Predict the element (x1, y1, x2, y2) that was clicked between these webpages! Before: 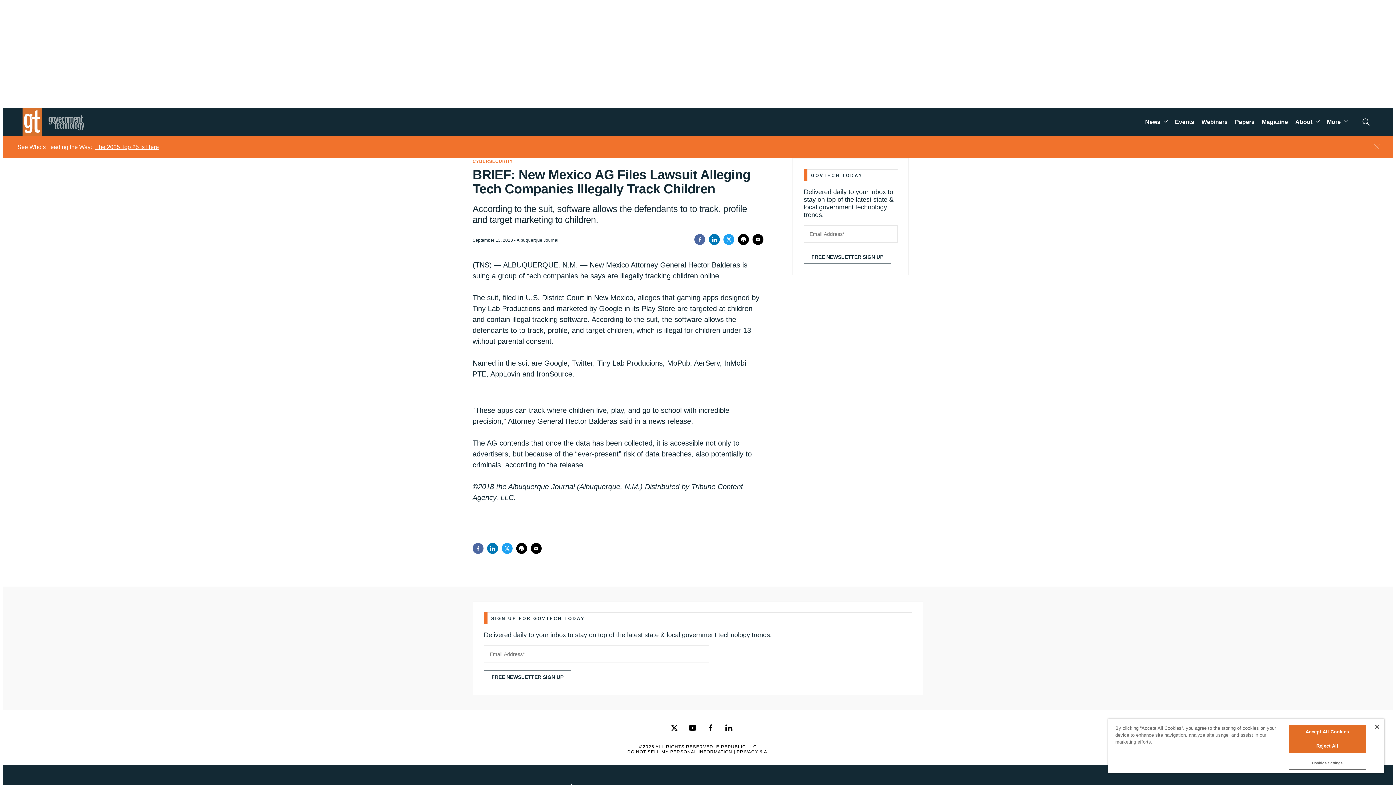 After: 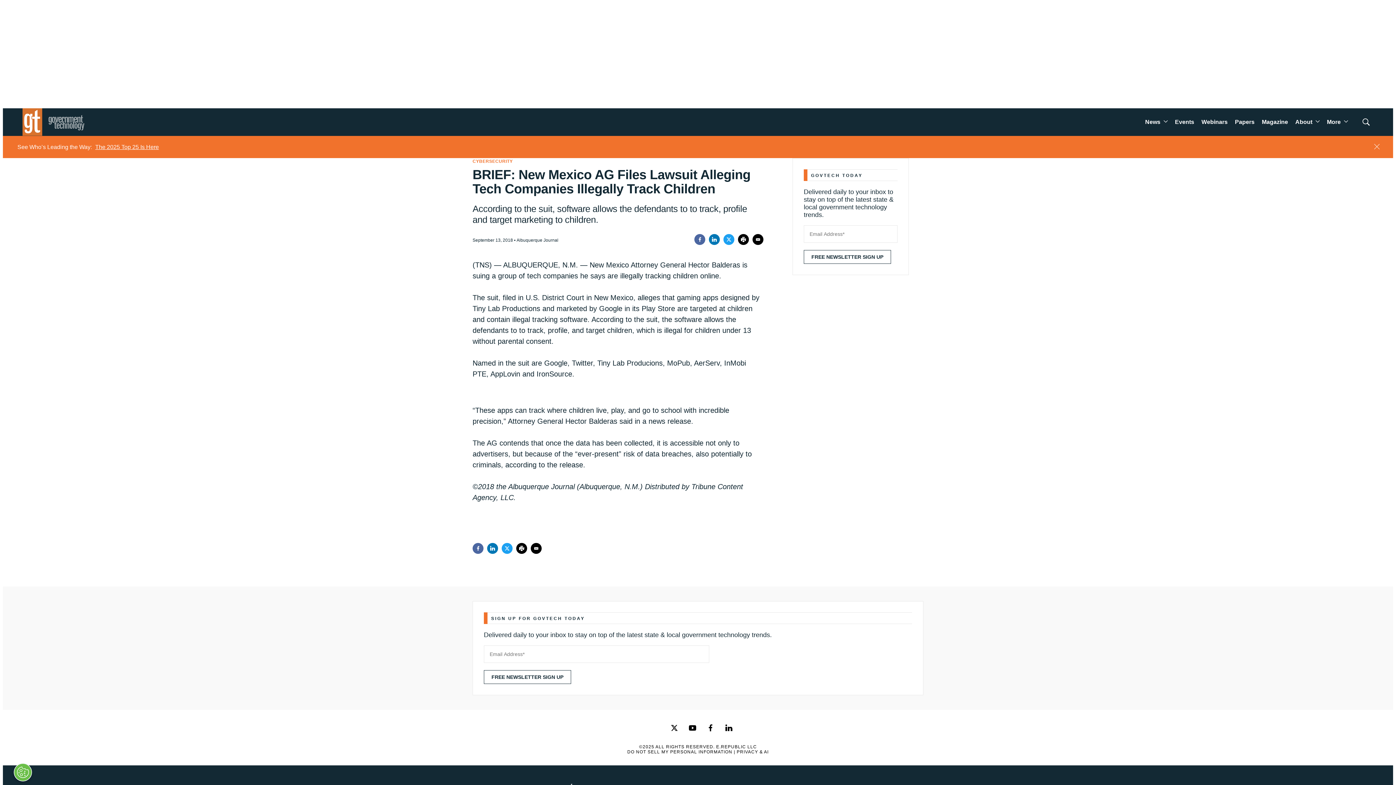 Action: label: Accept All Cookies bbox: (1288, 725, 1366, 739)